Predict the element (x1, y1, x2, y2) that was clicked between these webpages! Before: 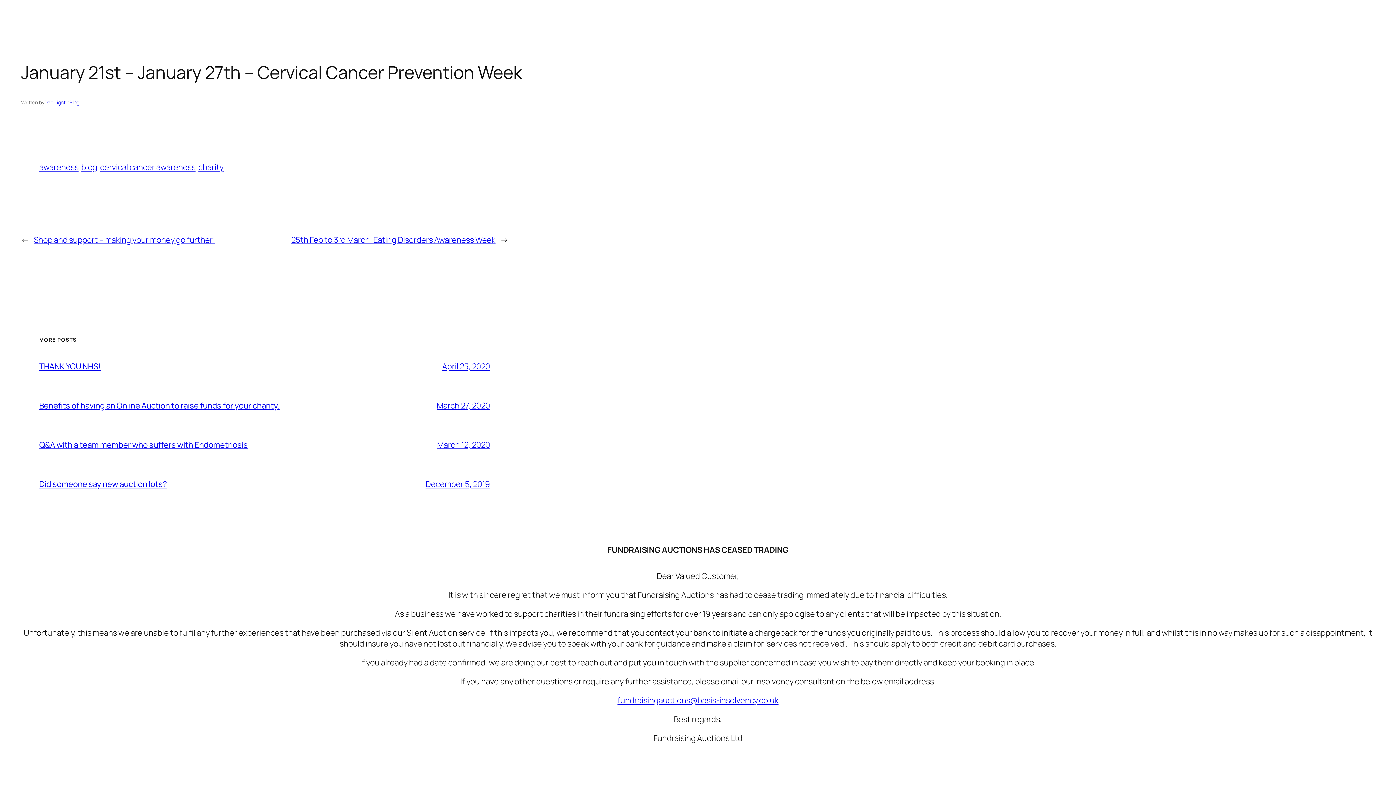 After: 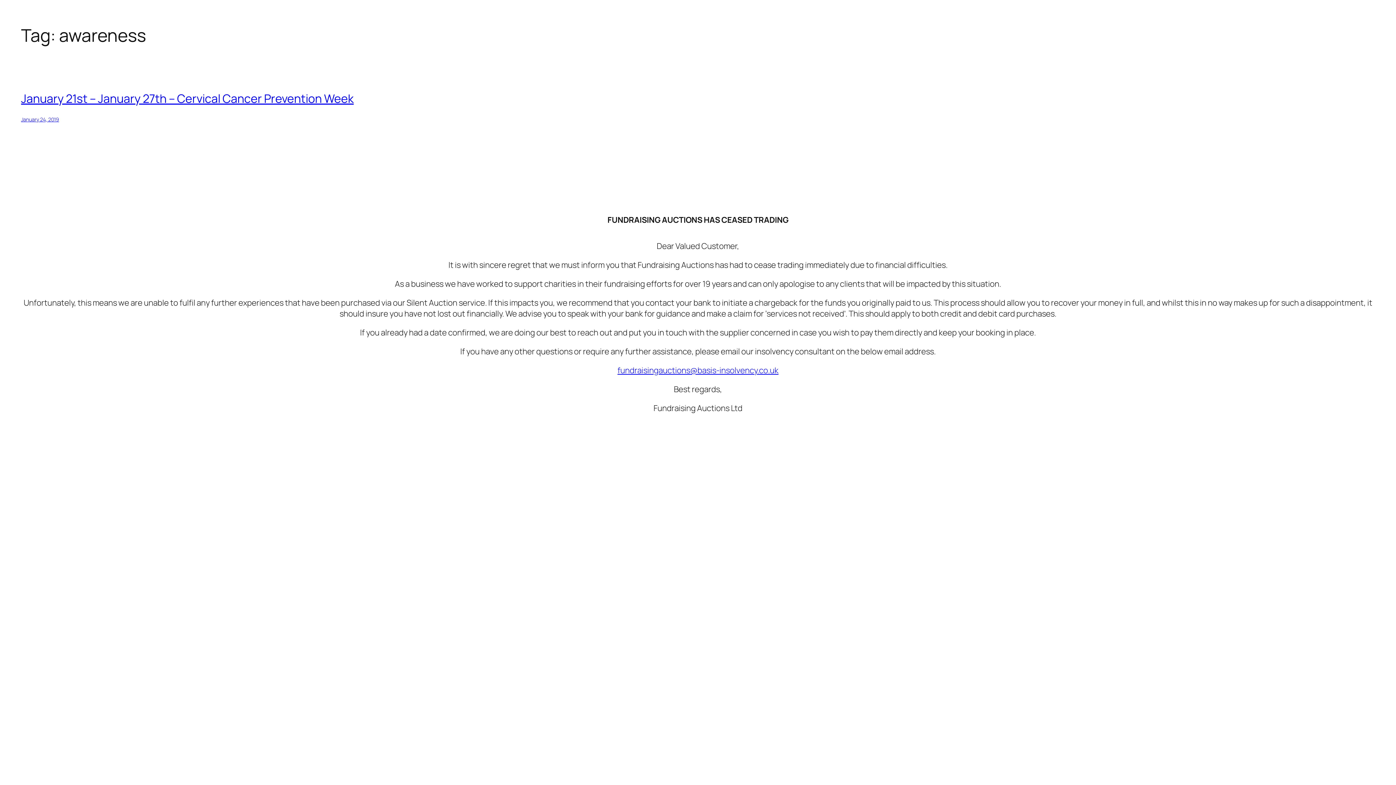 Action: bbox: (39, 161, 78, 172) label: awareness